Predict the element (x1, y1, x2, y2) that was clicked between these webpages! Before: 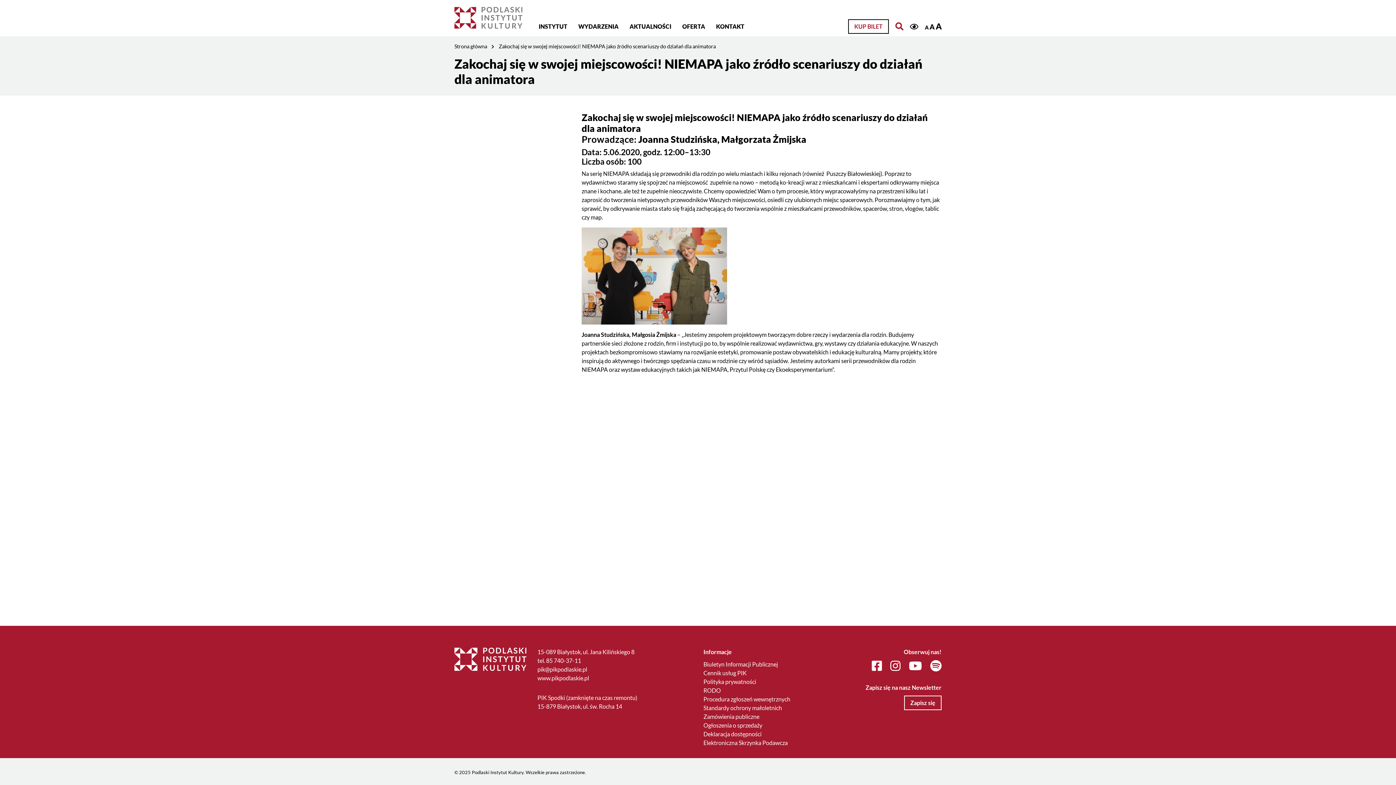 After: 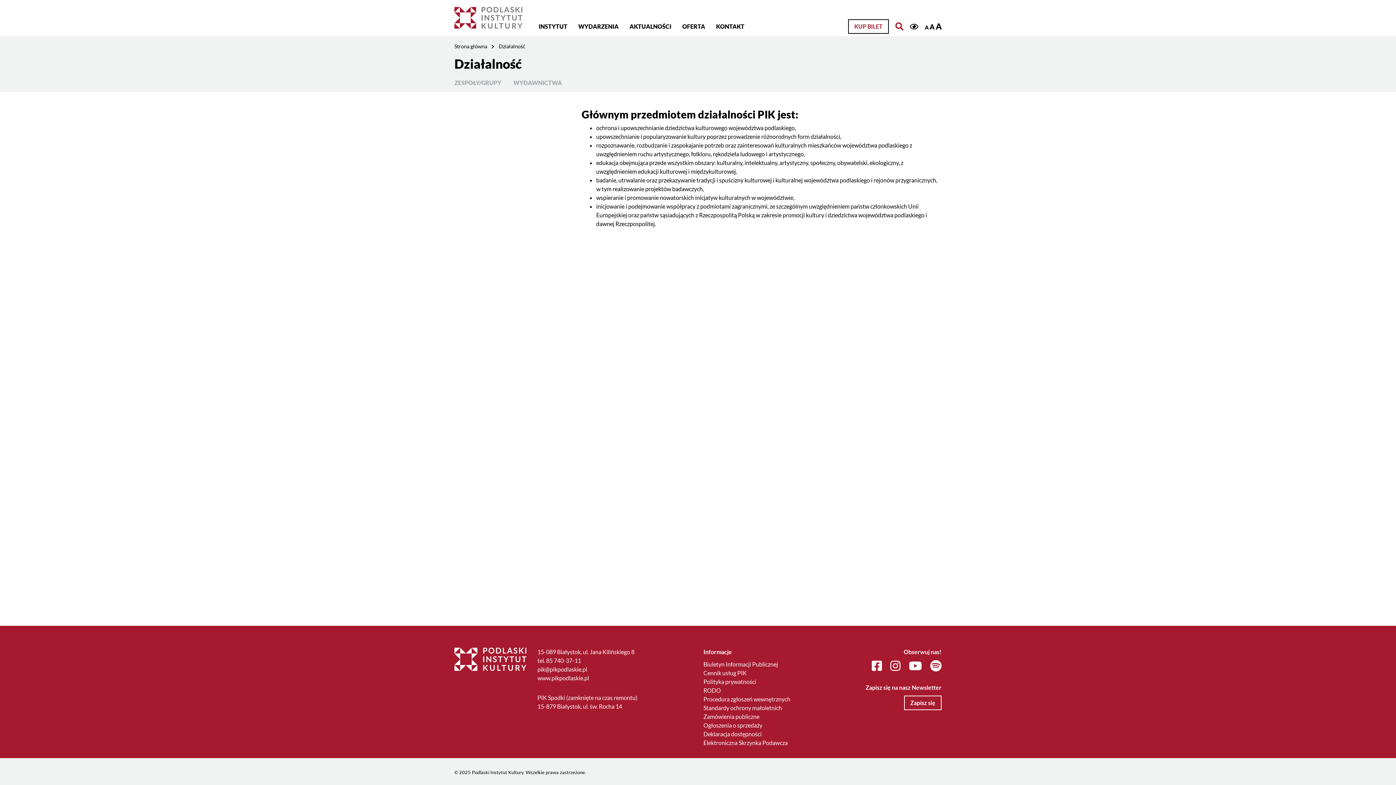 Action: label: OFERTA bbox: (678, 19, 709, 33)